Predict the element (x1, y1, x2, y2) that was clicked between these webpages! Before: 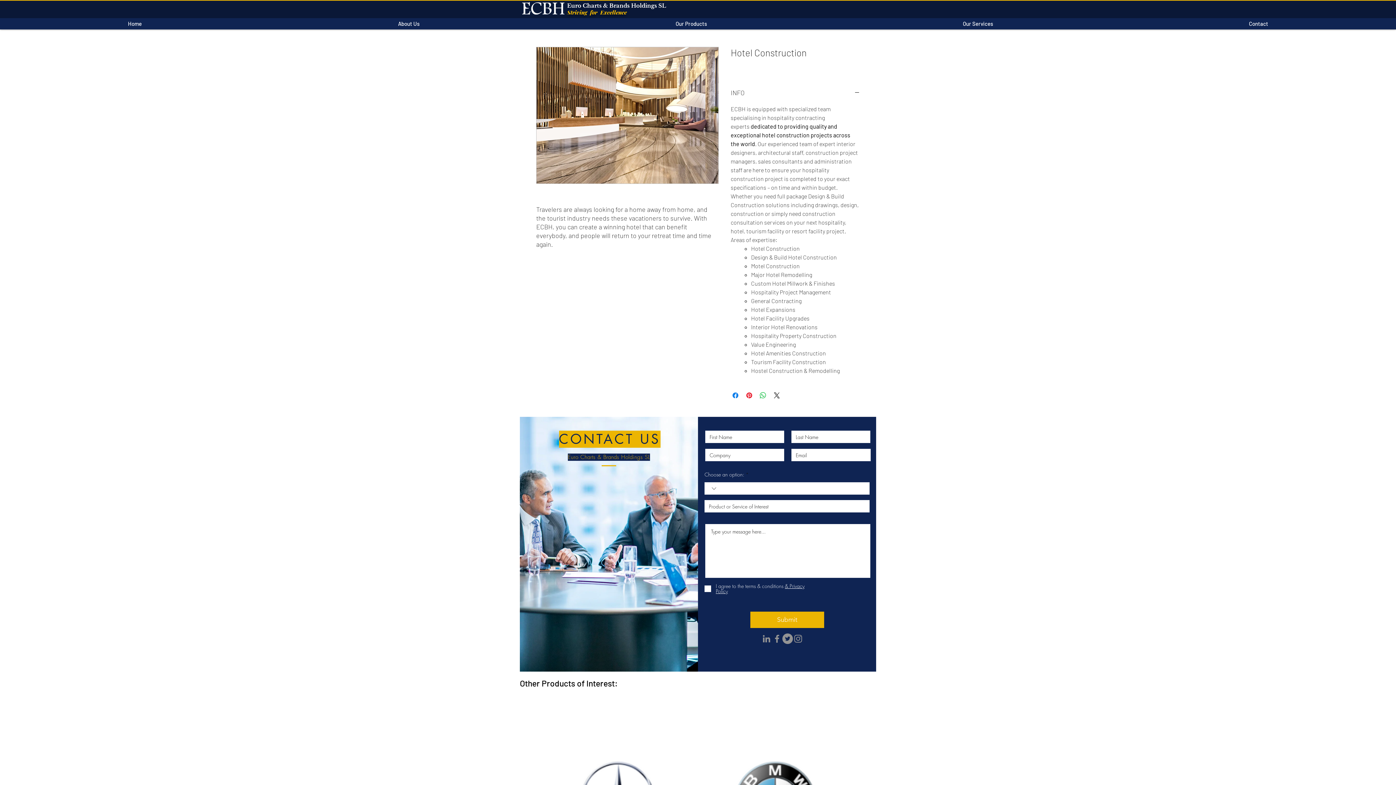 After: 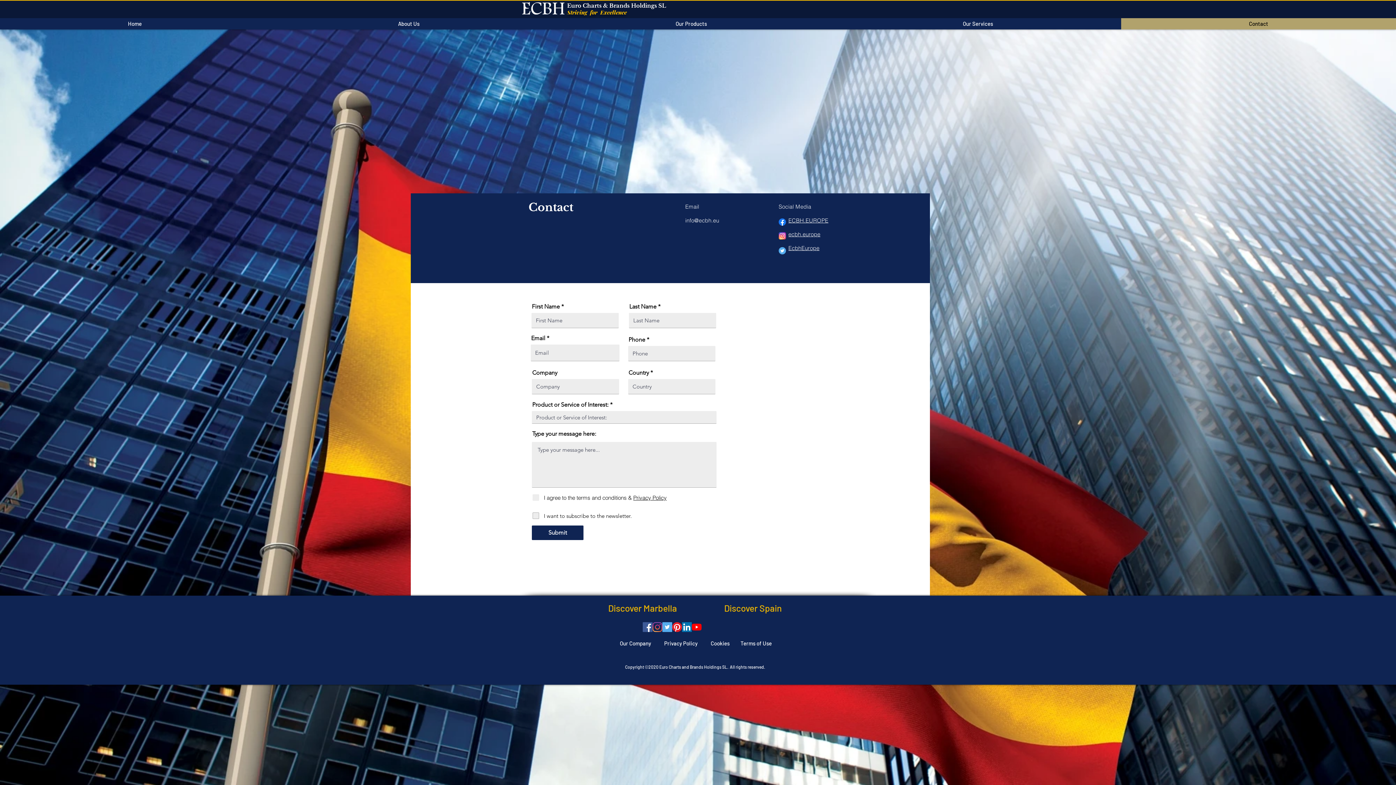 Action: label: Contact bbox: (1121, 18, 1396, 29)